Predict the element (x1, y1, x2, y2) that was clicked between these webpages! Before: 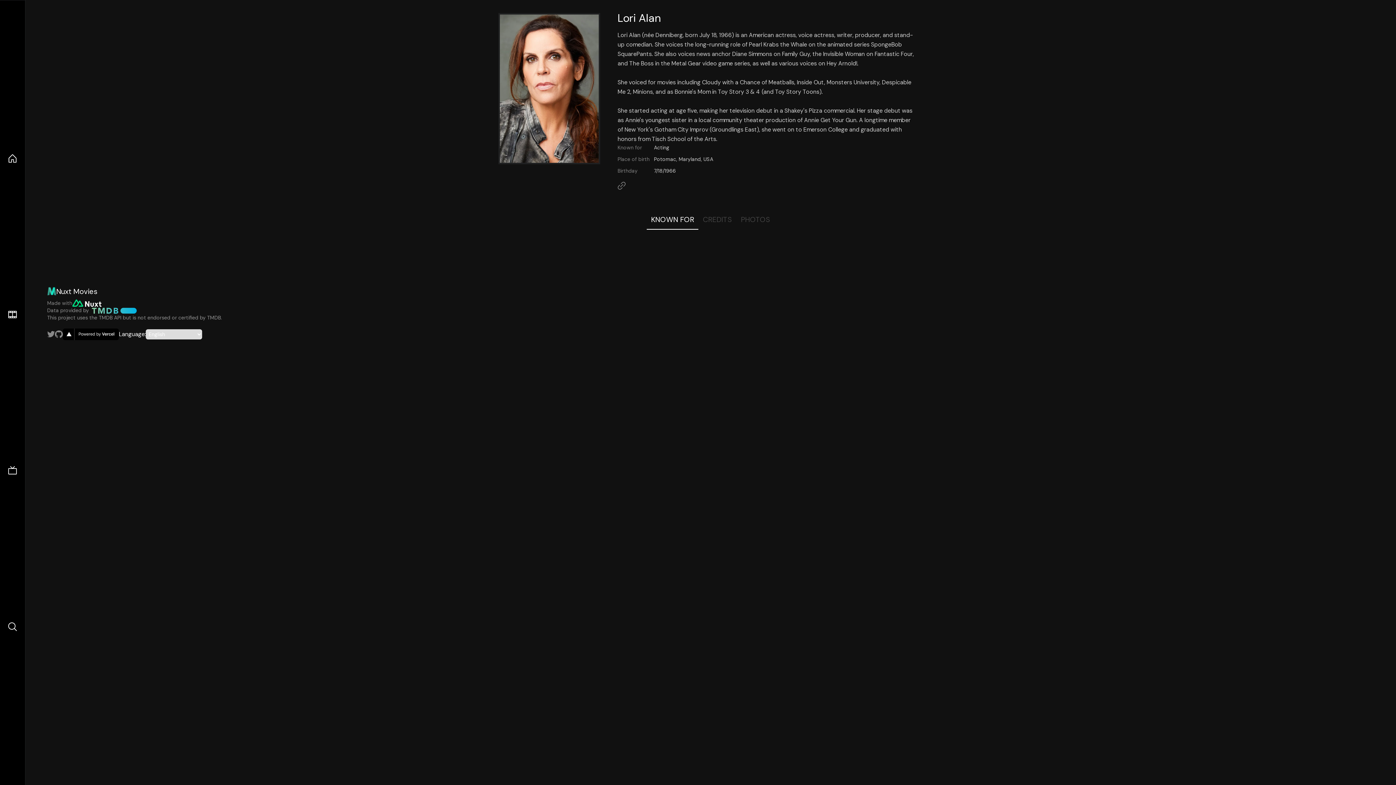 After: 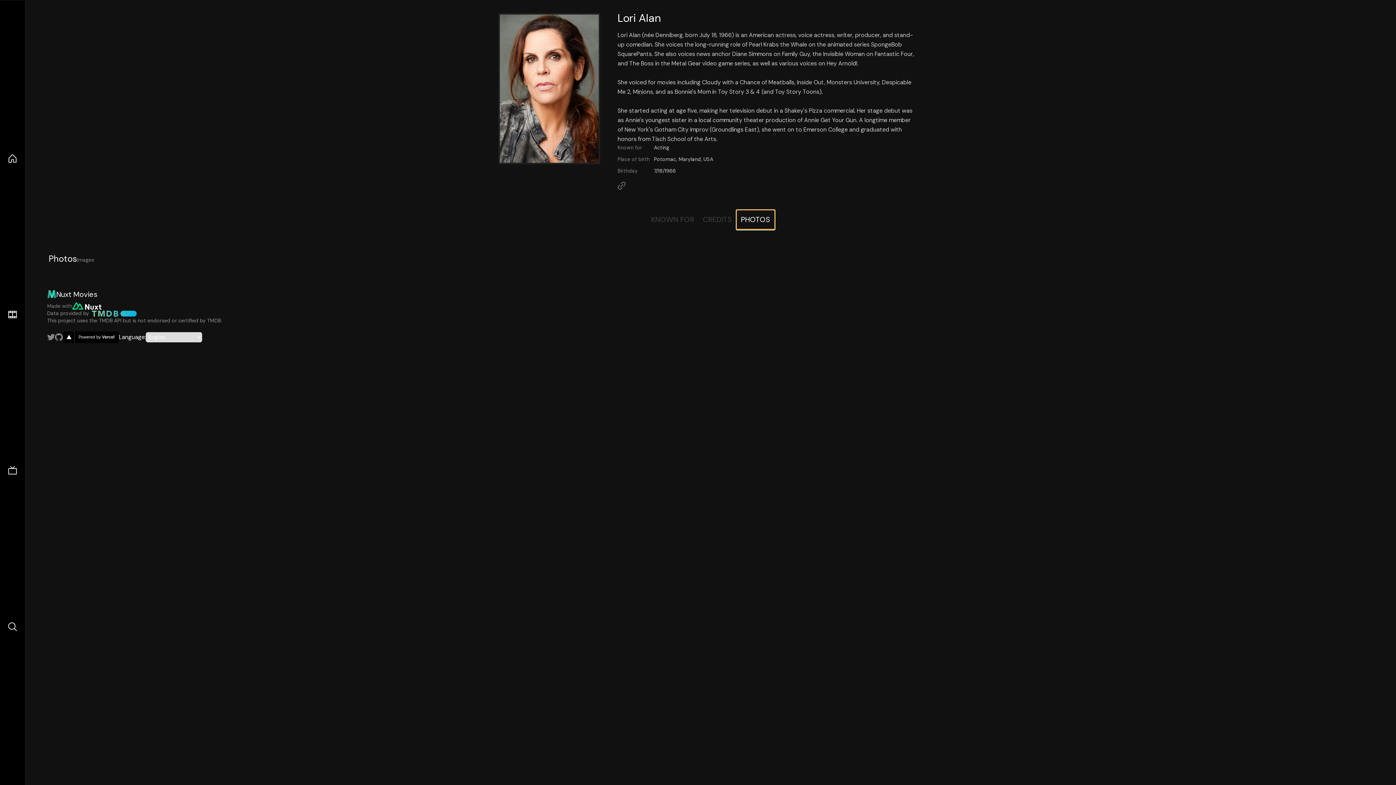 Action: label: PHOTOS bbox: (736, 210, 774, 229)